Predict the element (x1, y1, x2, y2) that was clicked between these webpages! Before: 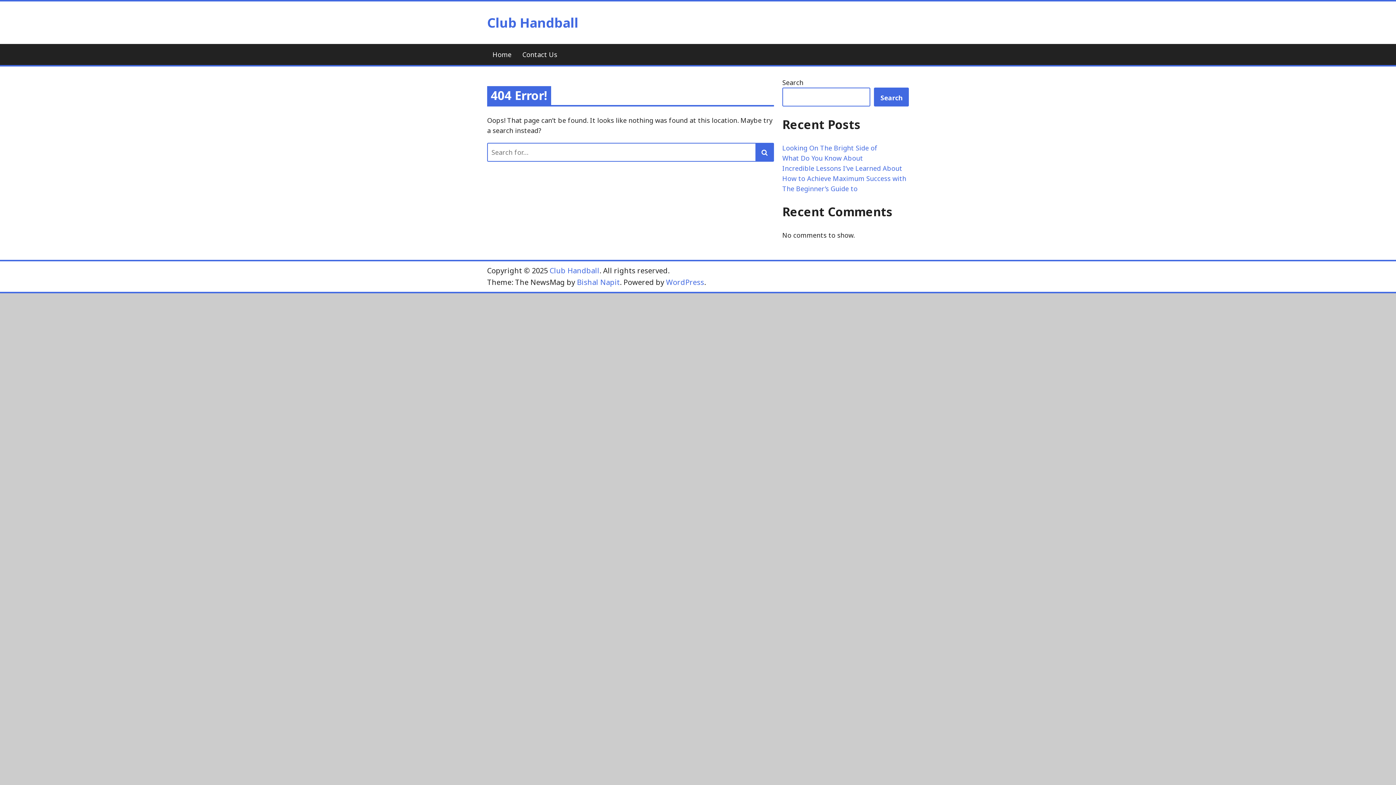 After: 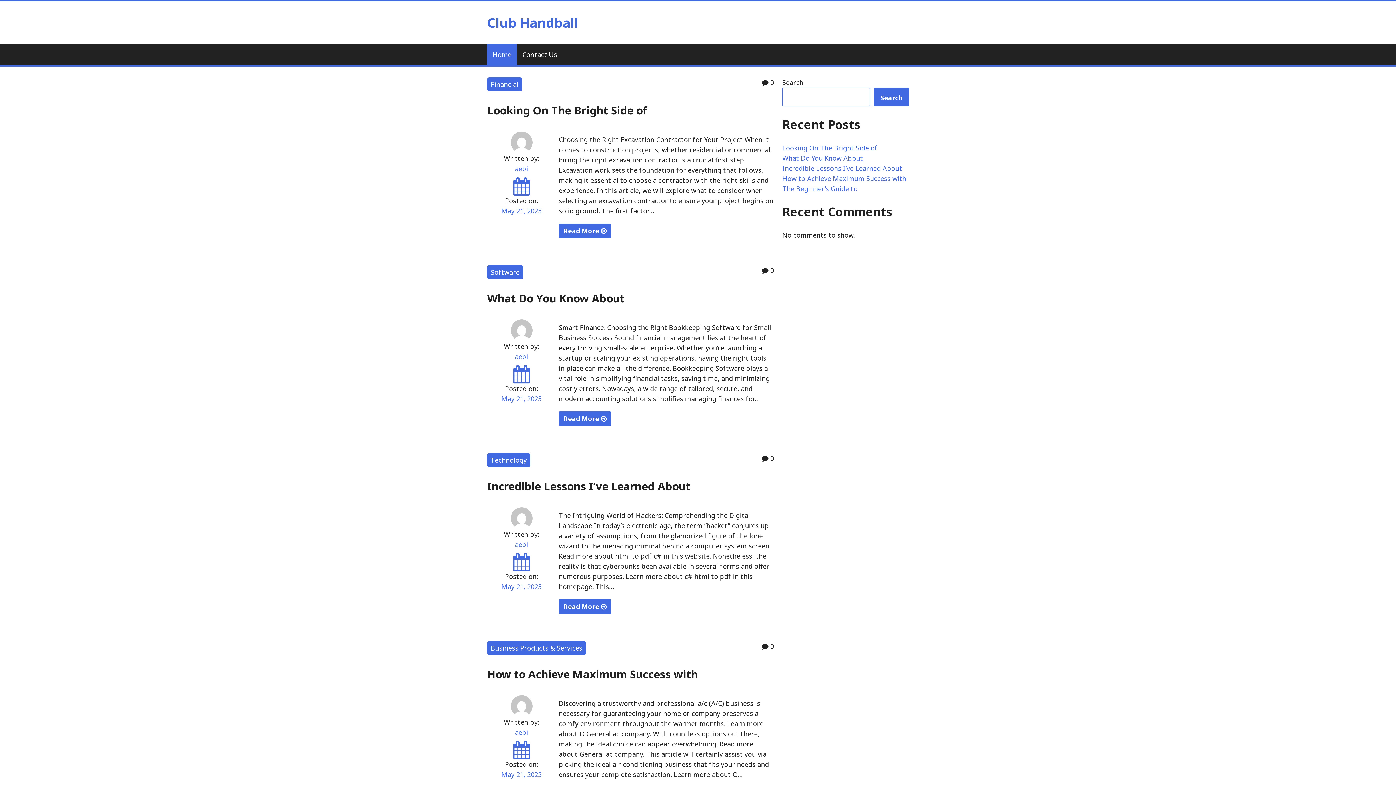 Action: label: Home bbox: (487, 44, 517, 65)